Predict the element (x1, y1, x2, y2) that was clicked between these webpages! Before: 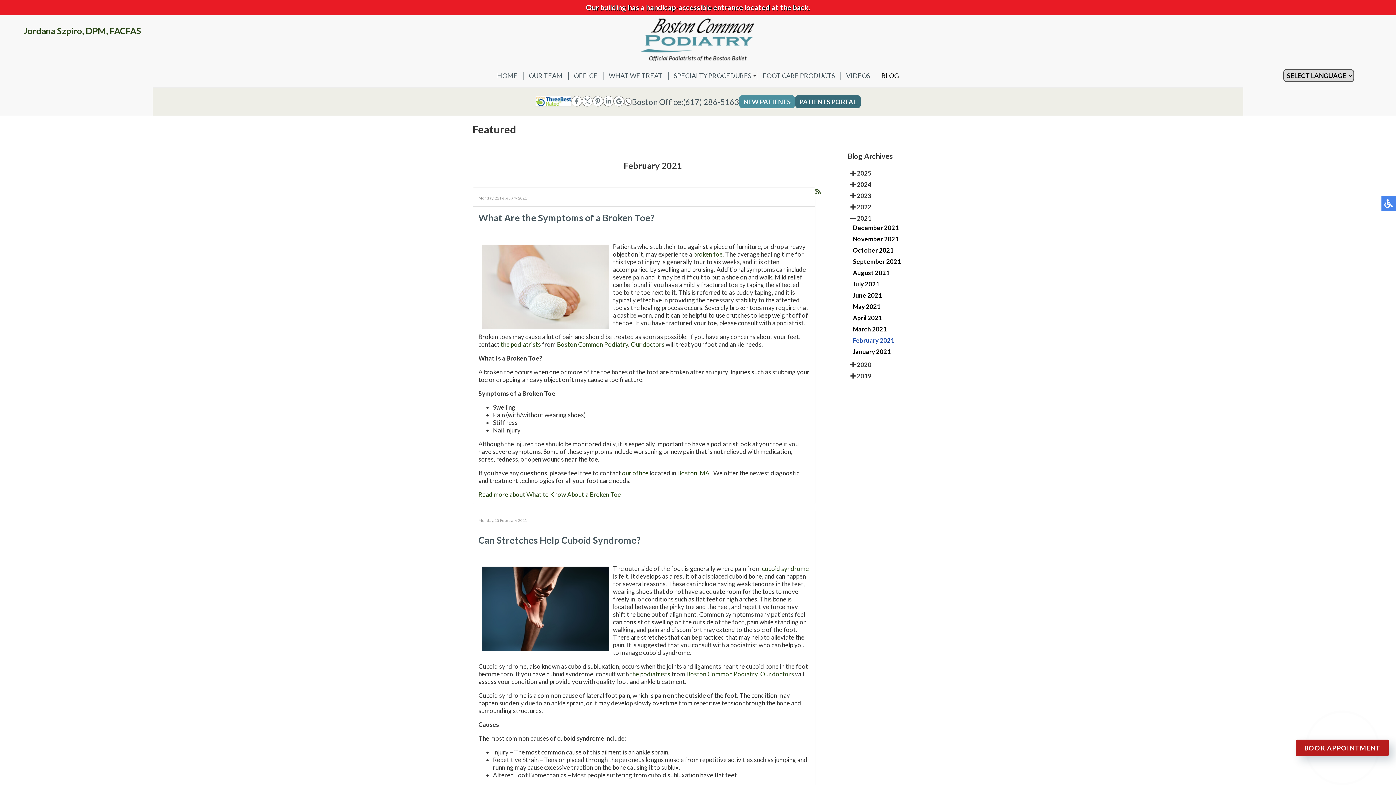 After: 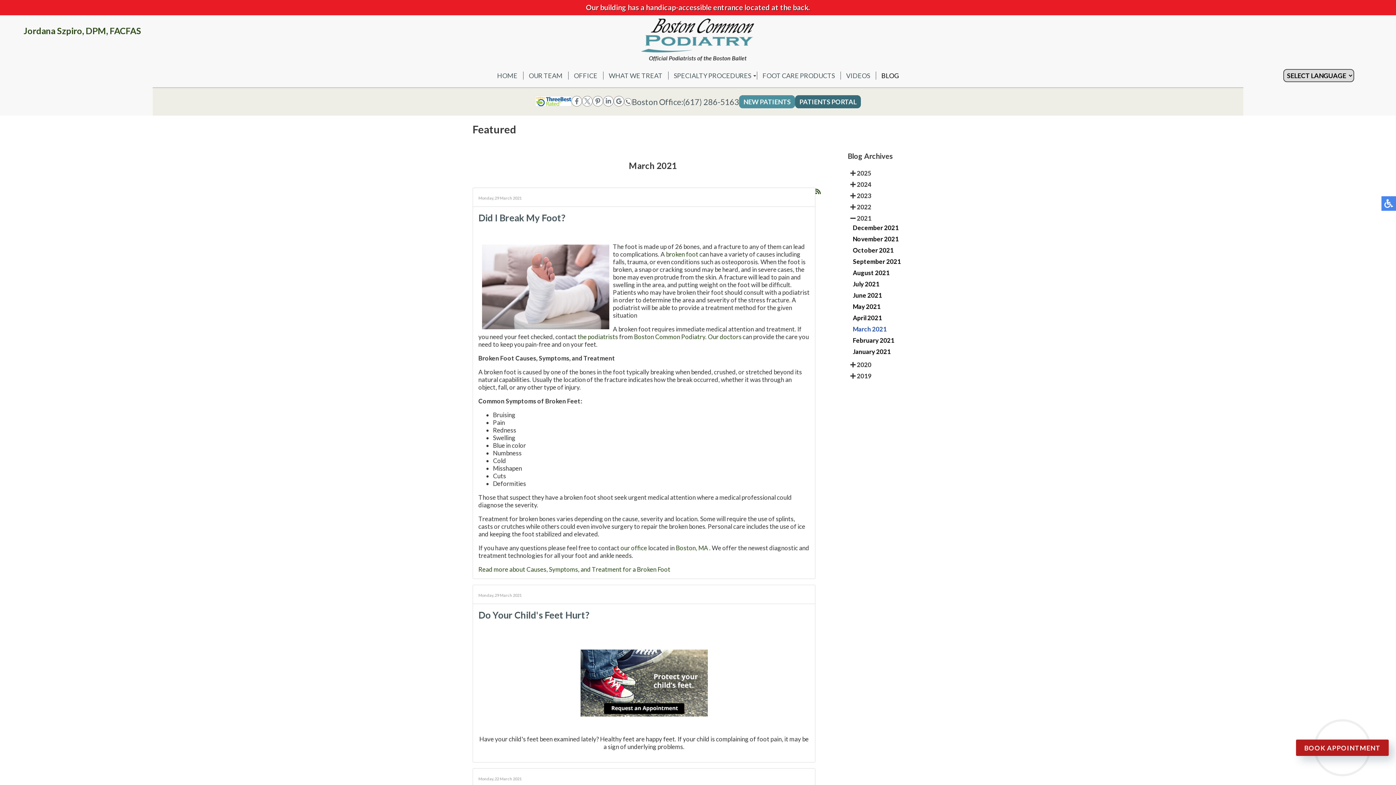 Action: label: March 2021 bbox: (853, 325, 886, 333)